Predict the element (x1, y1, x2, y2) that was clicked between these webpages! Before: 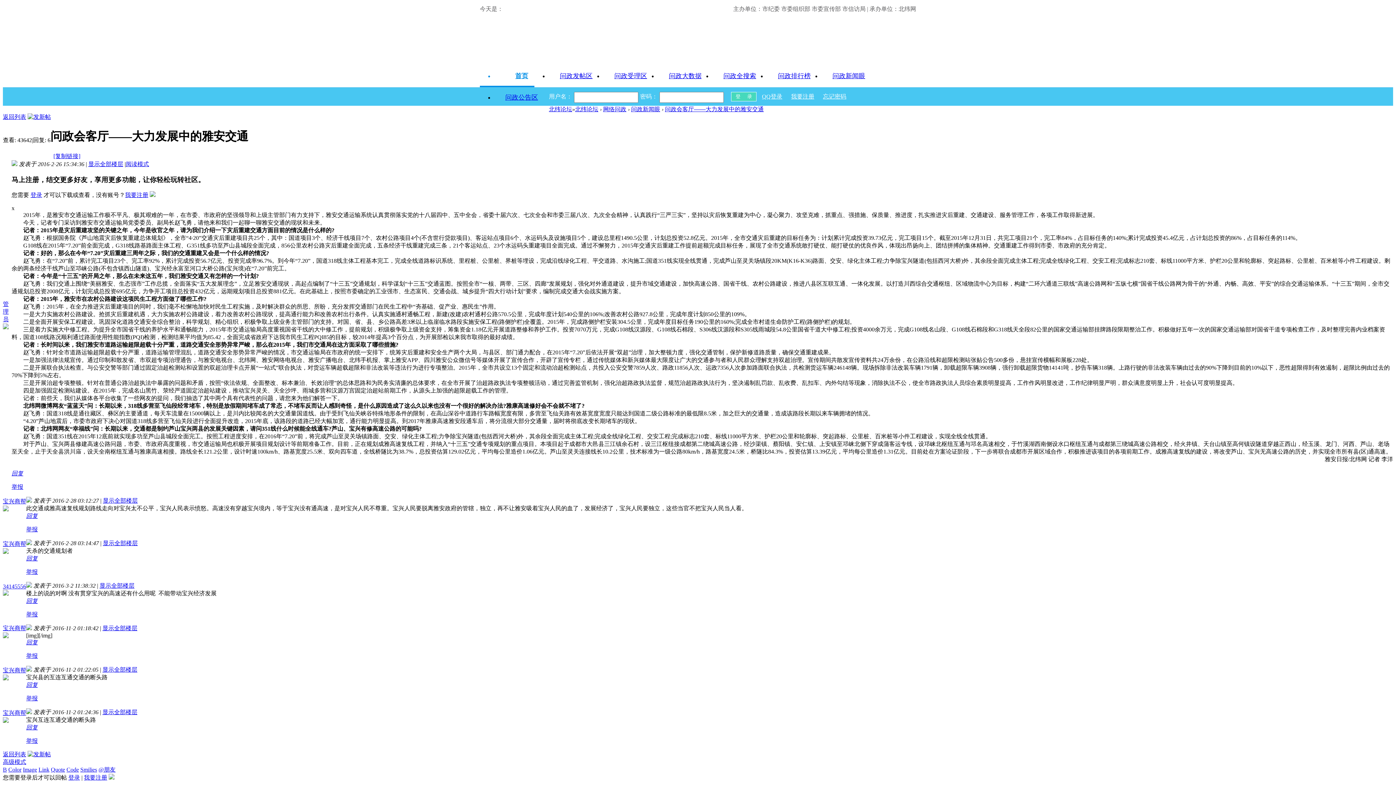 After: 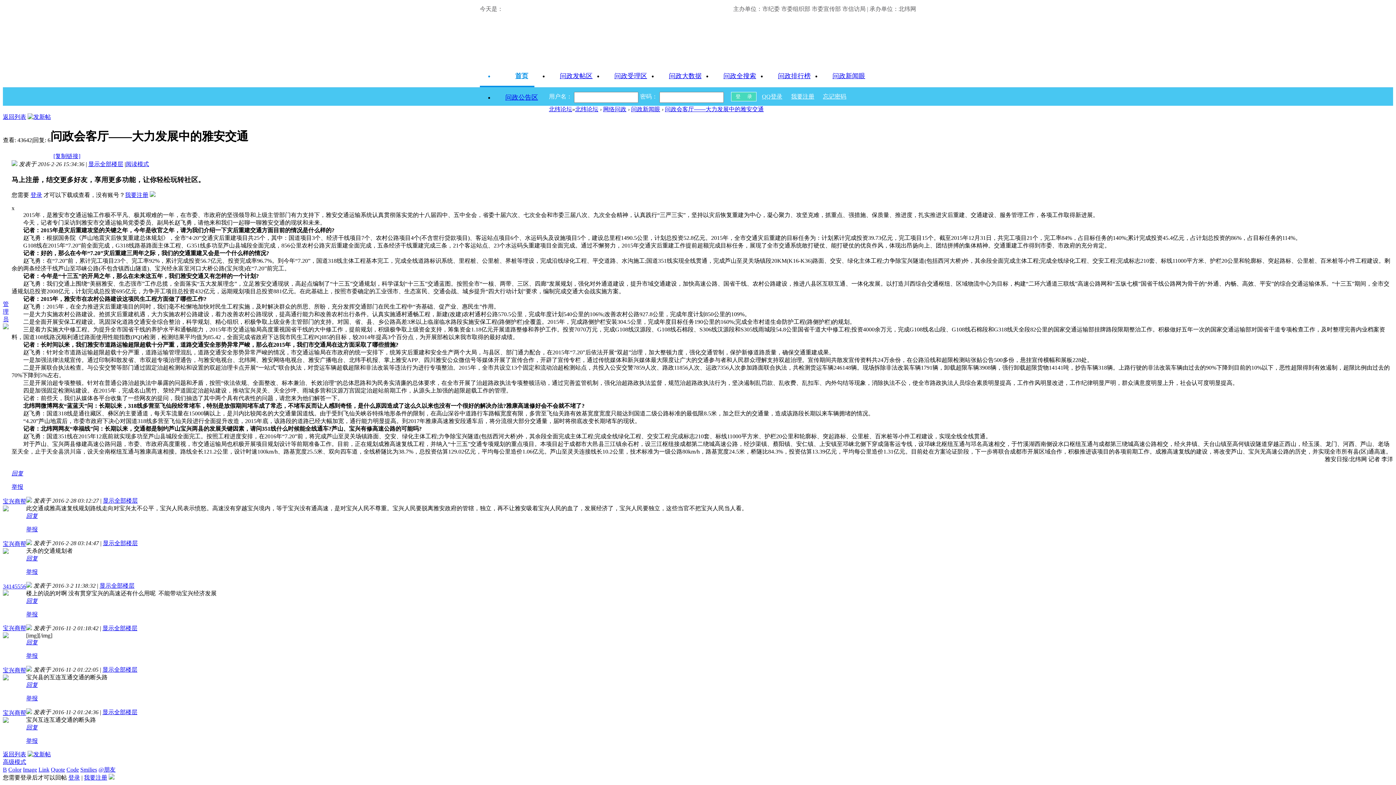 Action: bbox: (27, 751, 50, 757)